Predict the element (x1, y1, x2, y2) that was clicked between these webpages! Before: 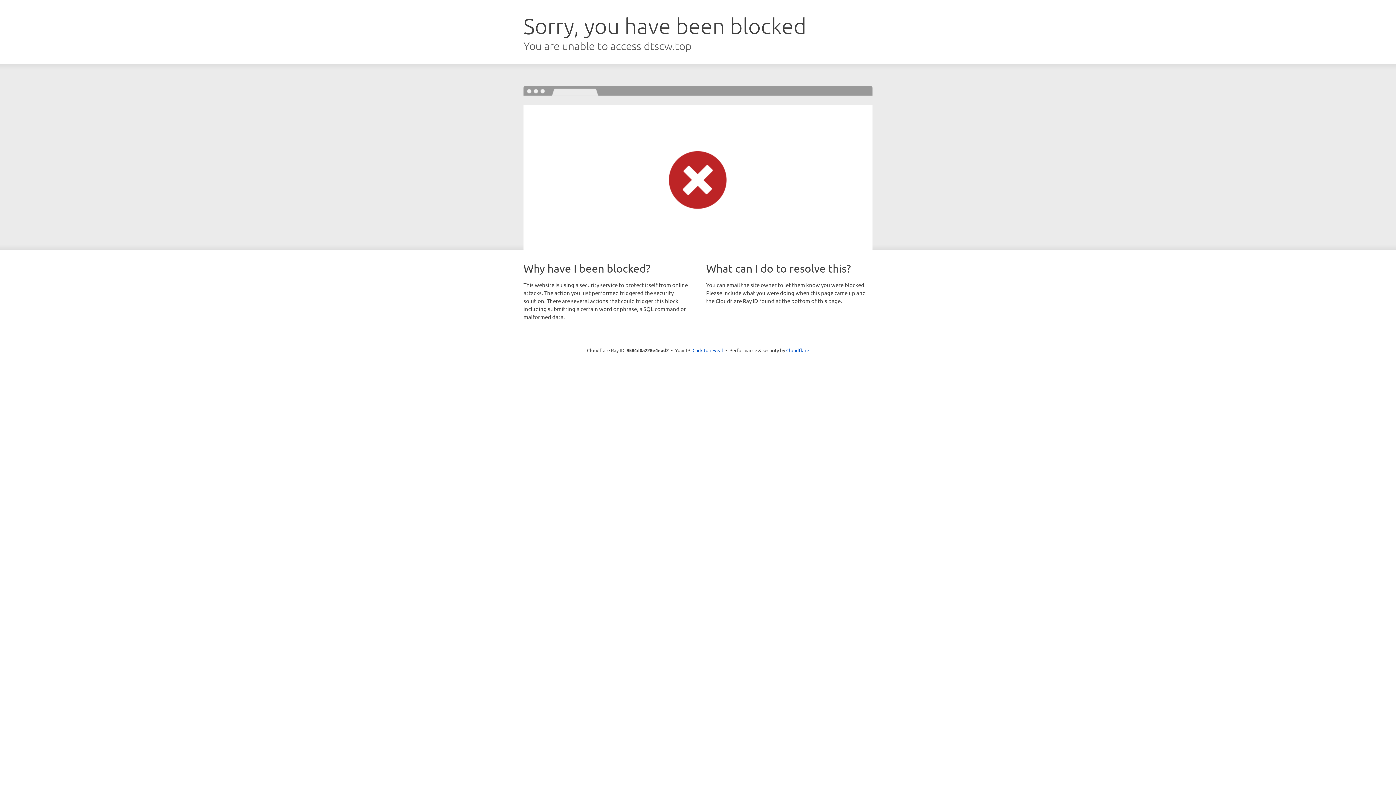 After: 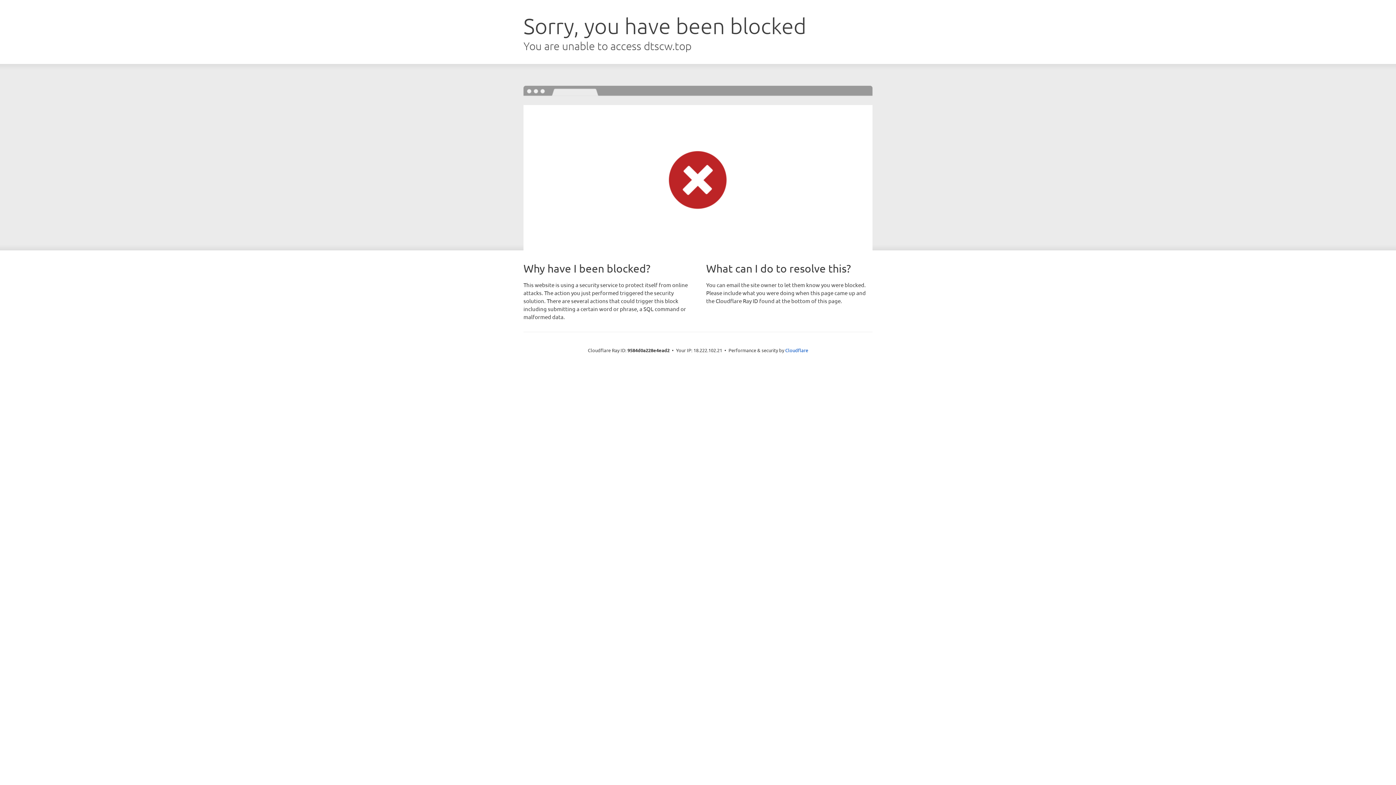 Action: bbox: (692, 346, 723, 353) label: Click to reveal